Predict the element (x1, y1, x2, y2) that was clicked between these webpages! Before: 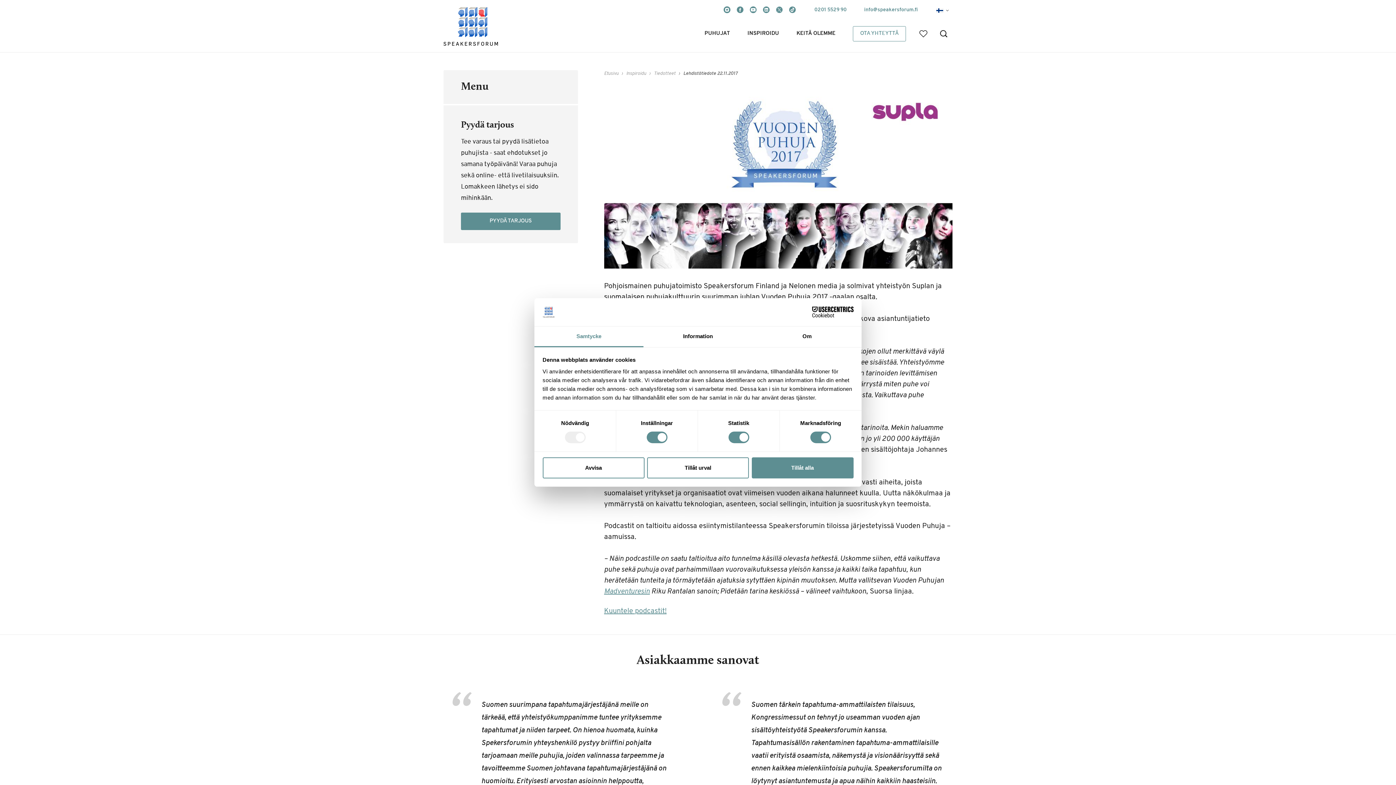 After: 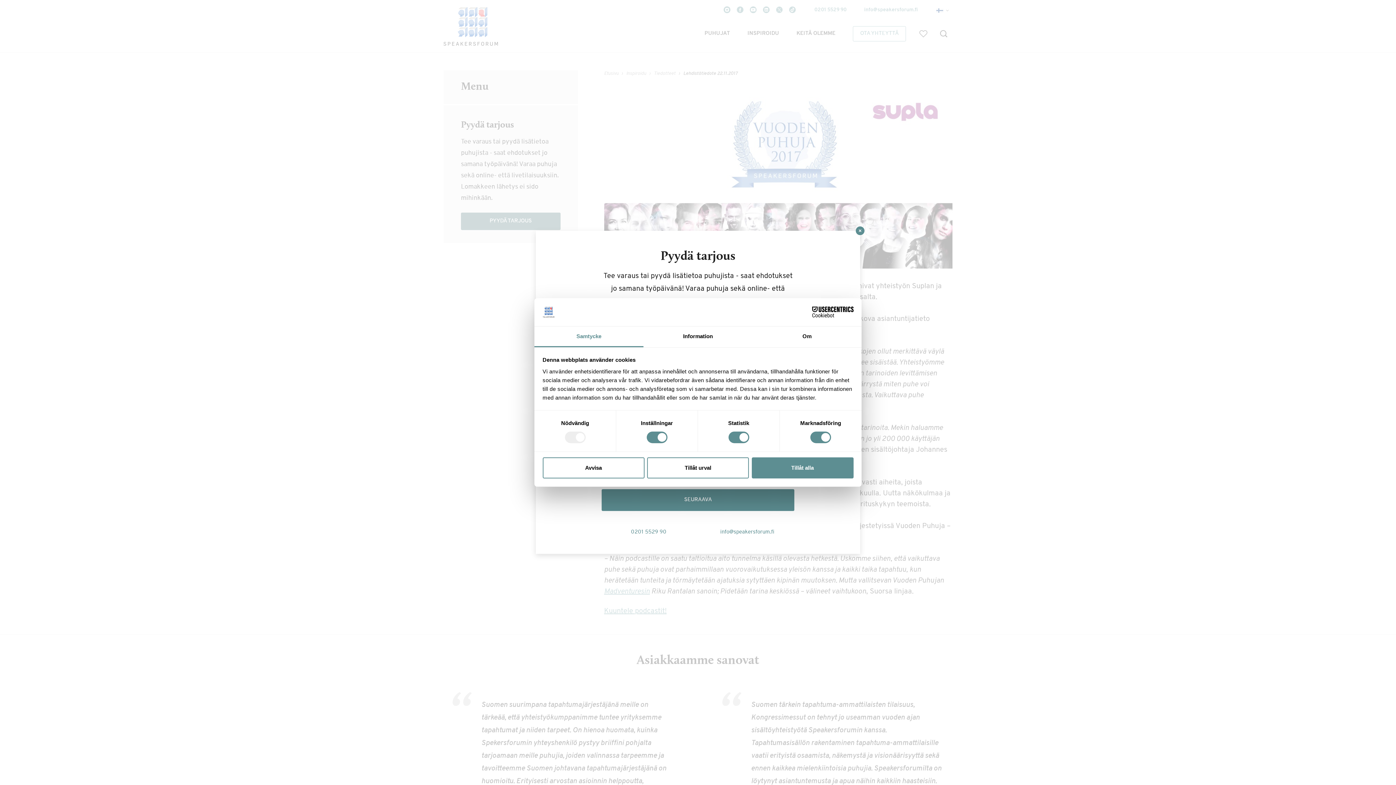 Action: bbox: (461, 212, 560, 230) label: PYYDÄ TARJOUS